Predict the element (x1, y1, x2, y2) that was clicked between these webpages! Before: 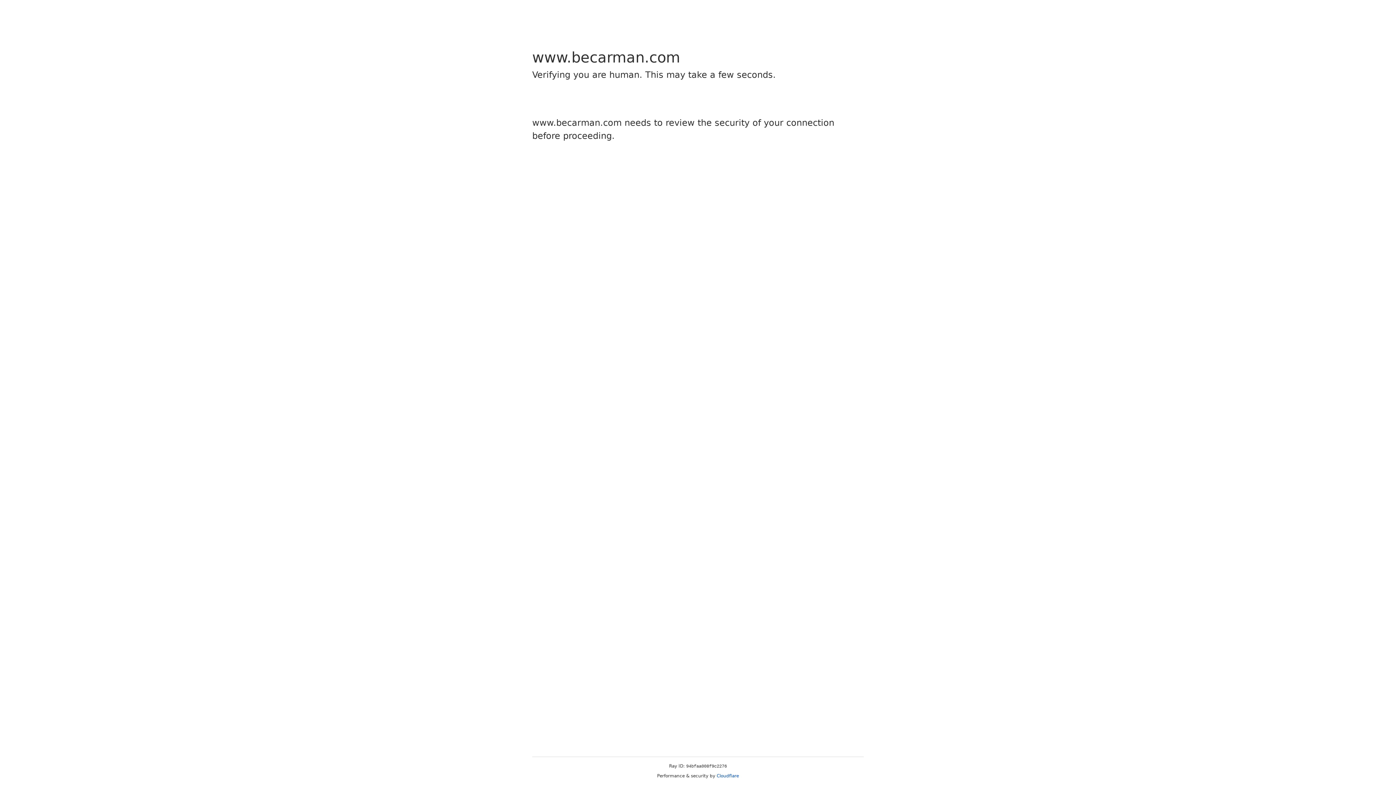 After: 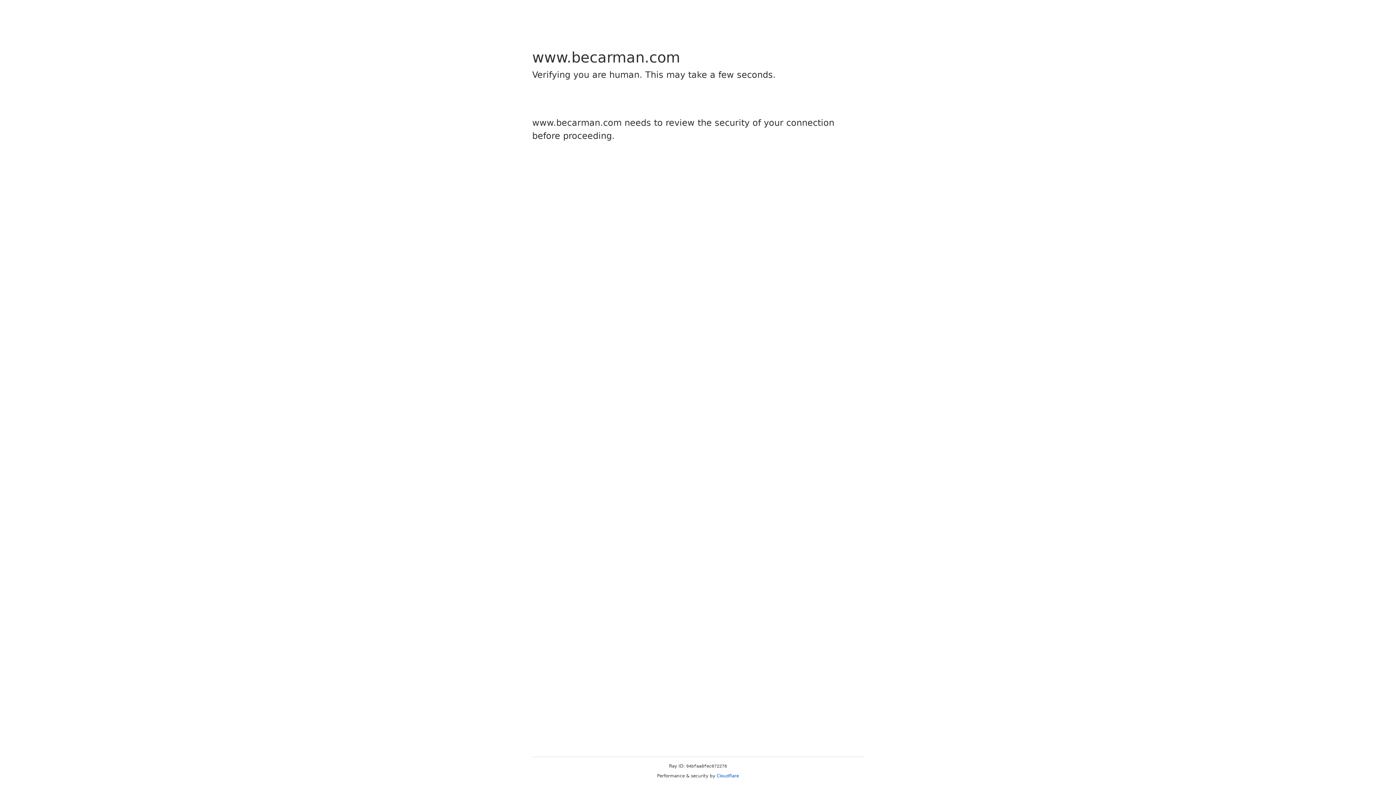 Action: bbox: (716, 773, 739, 778) label: Cloudflare